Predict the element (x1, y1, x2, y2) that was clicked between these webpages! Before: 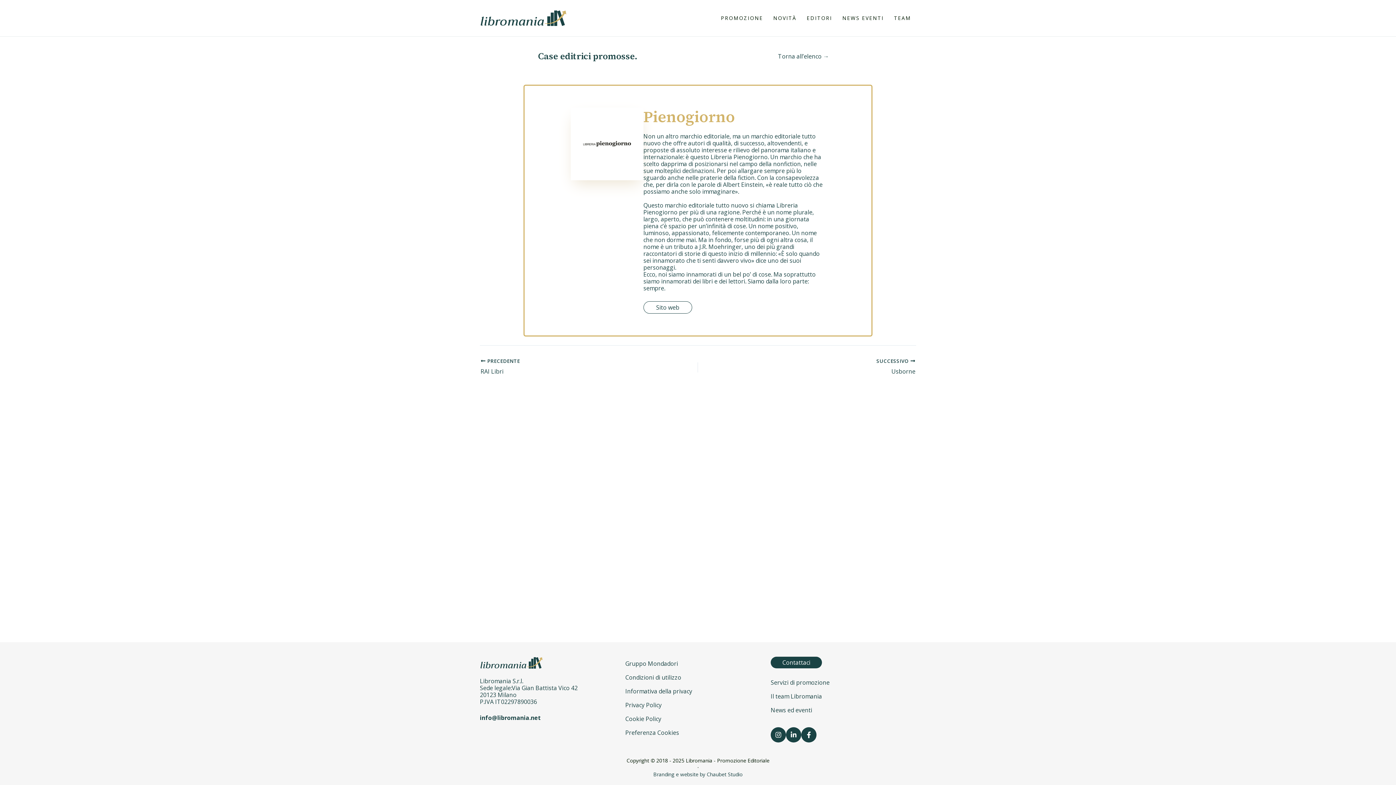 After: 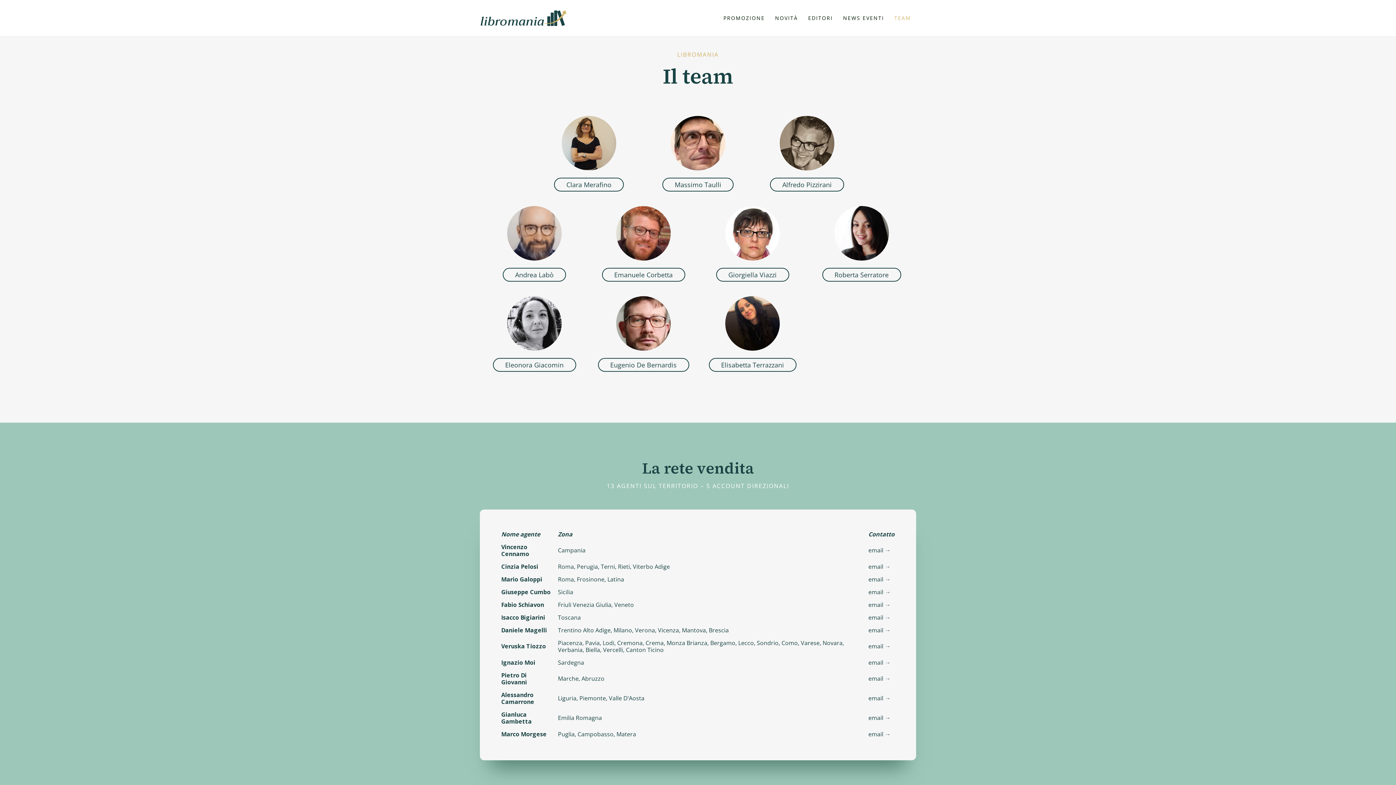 Action: bbox: (889, 0, 916, 36) label: TEAM